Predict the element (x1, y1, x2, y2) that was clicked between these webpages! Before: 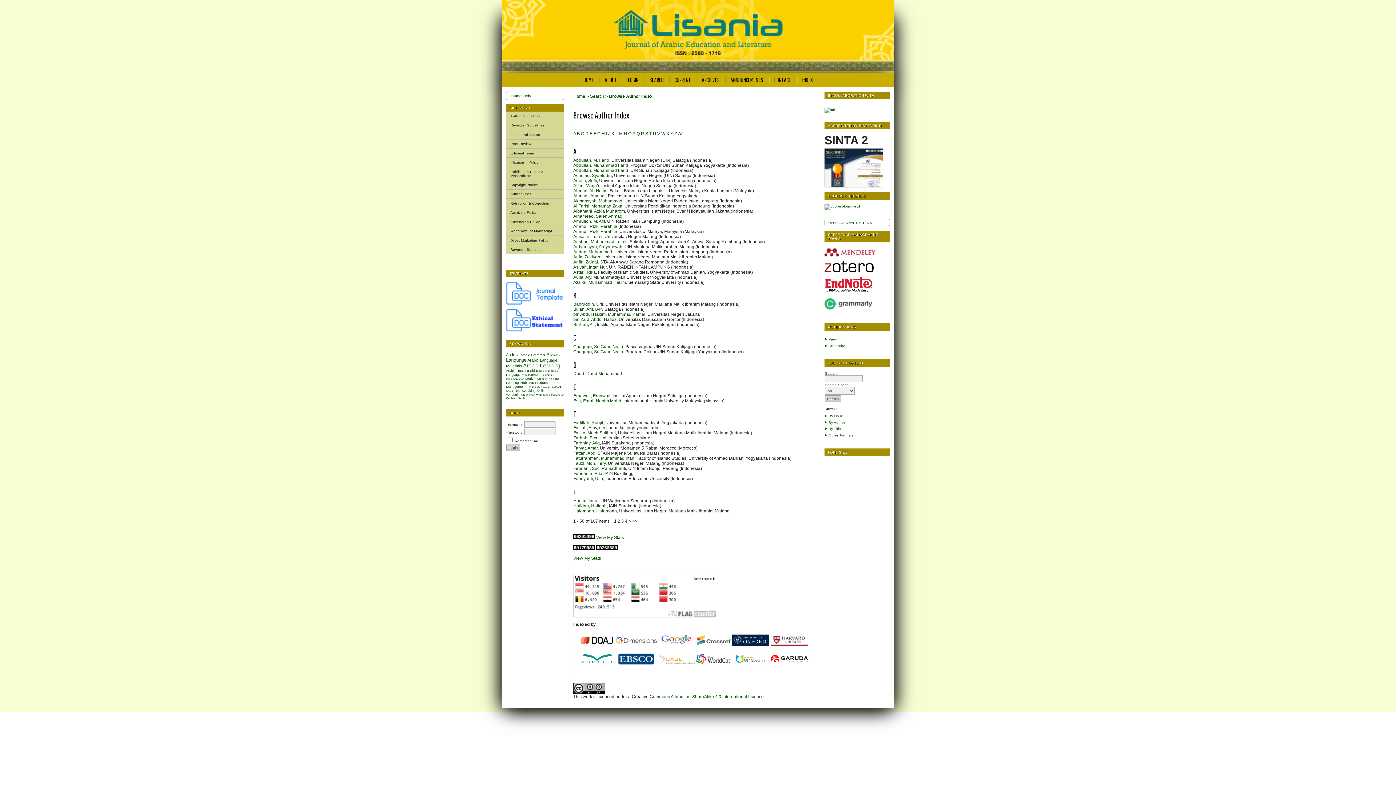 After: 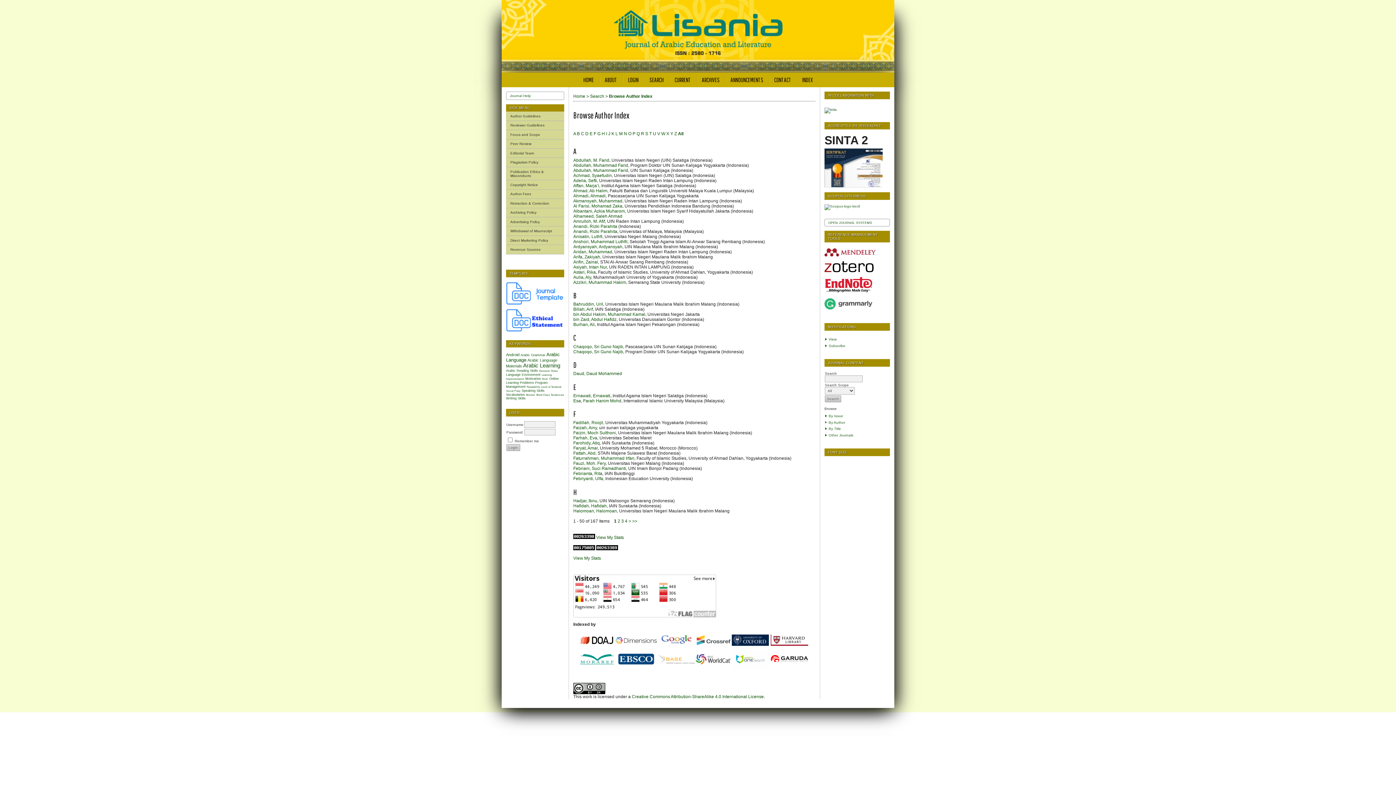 Action: bbox: (596, 546, 618, 551)